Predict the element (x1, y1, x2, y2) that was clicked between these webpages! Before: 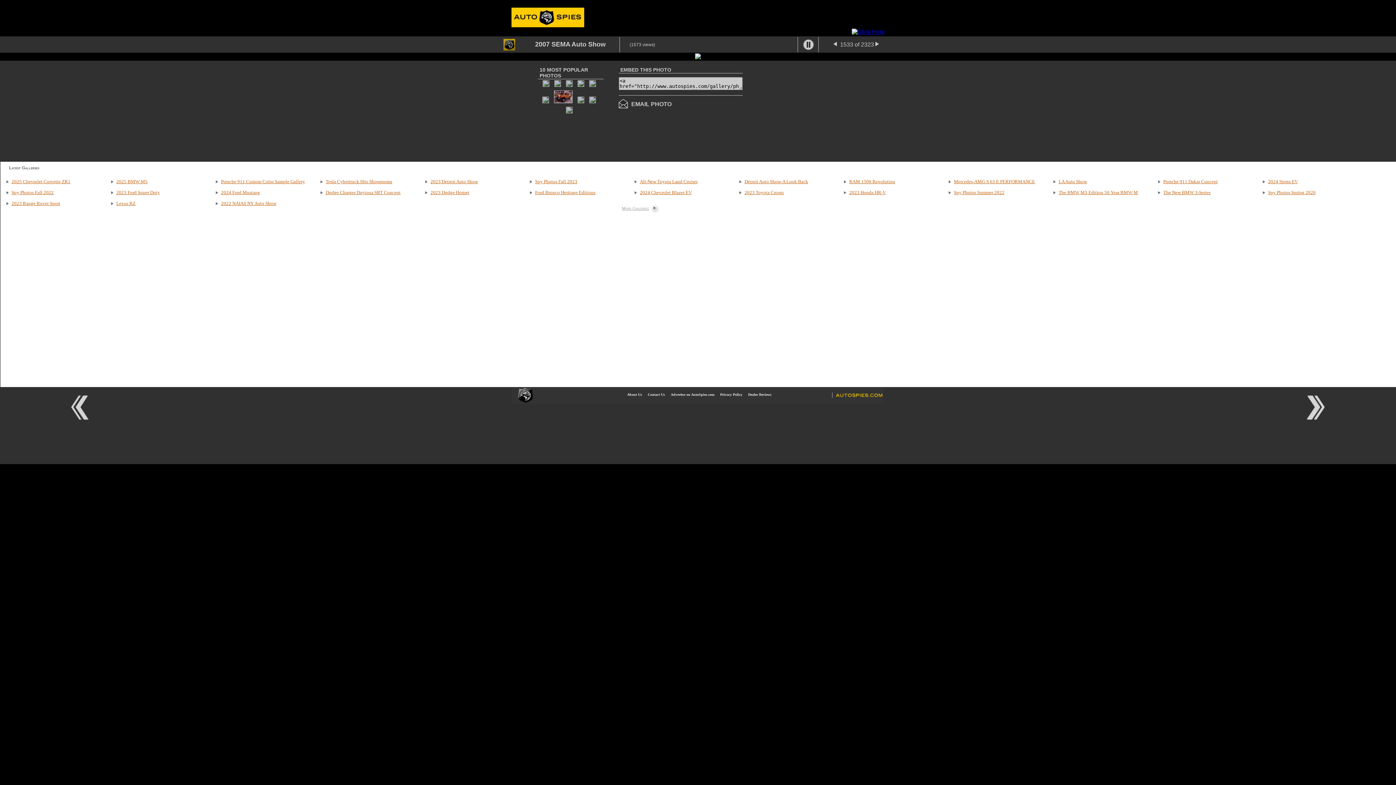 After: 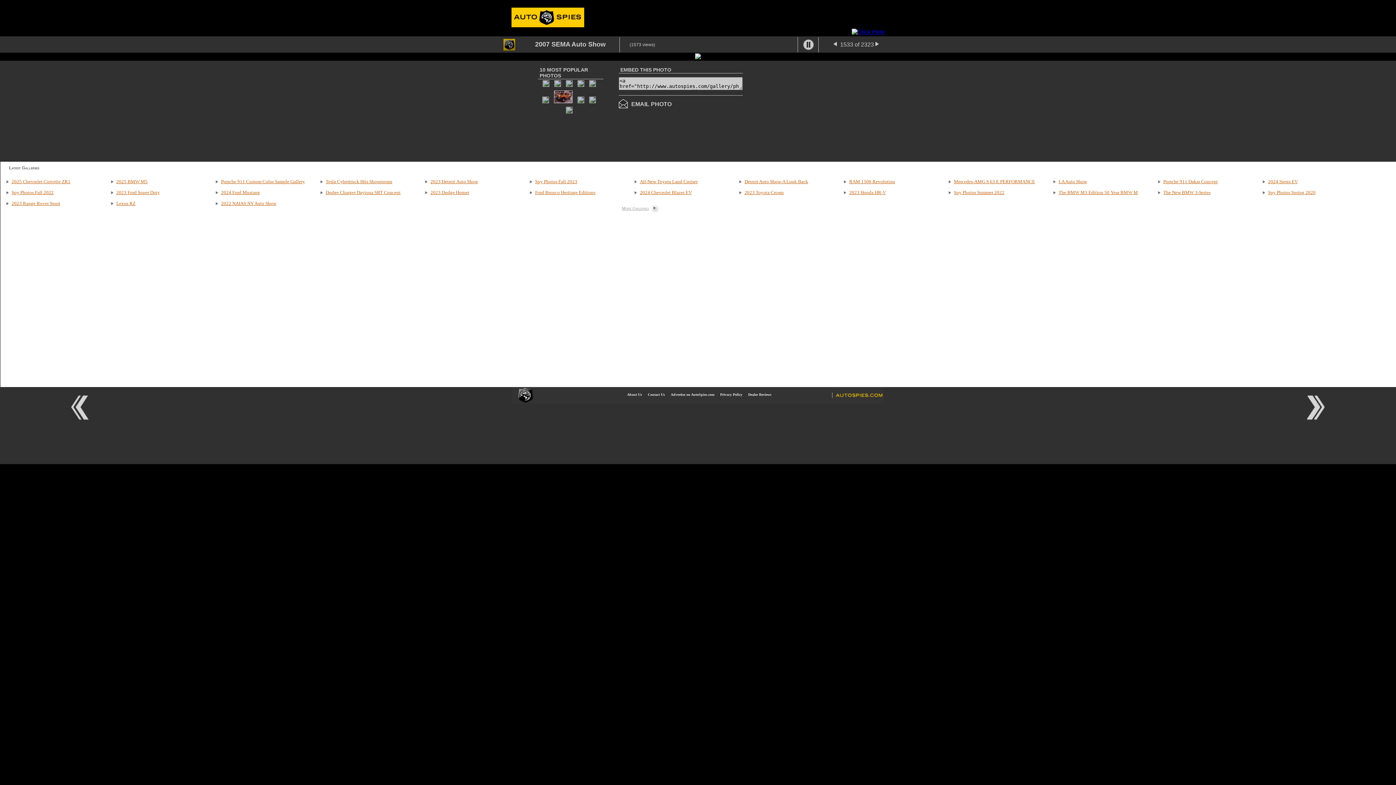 Action: bbox: (618, 103, 627, 109)